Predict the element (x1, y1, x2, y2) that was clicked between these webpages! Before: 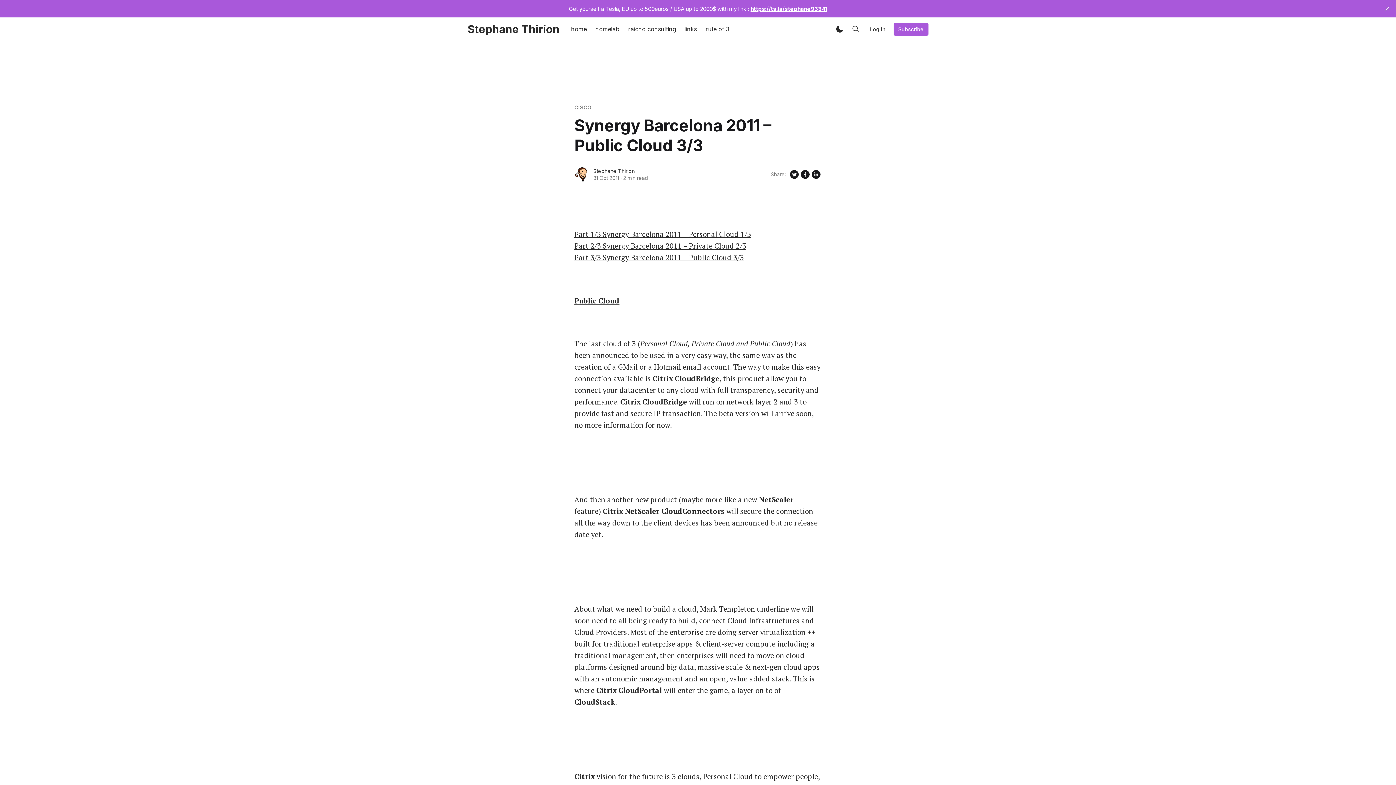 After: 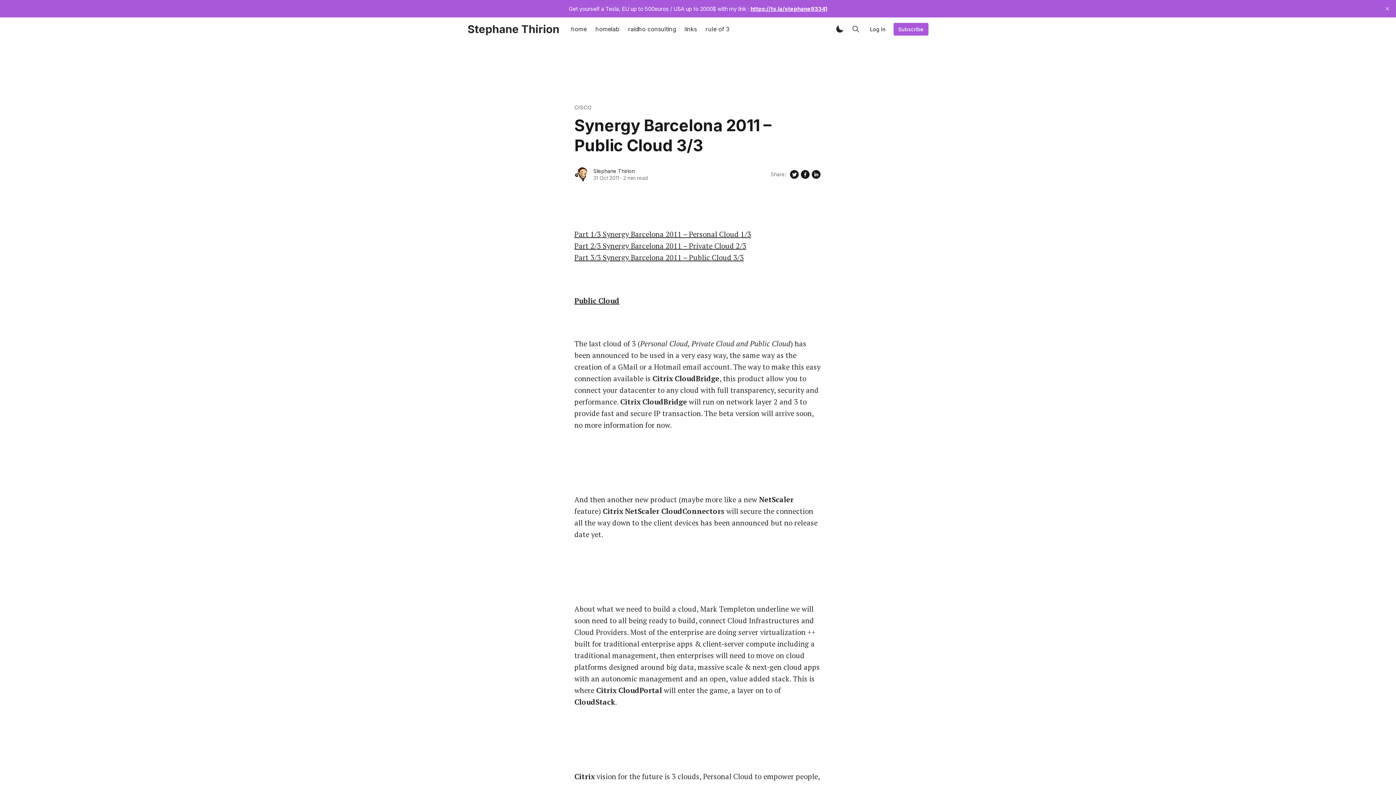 Action: bbox: (865, 22, 890, 35) label: Log in